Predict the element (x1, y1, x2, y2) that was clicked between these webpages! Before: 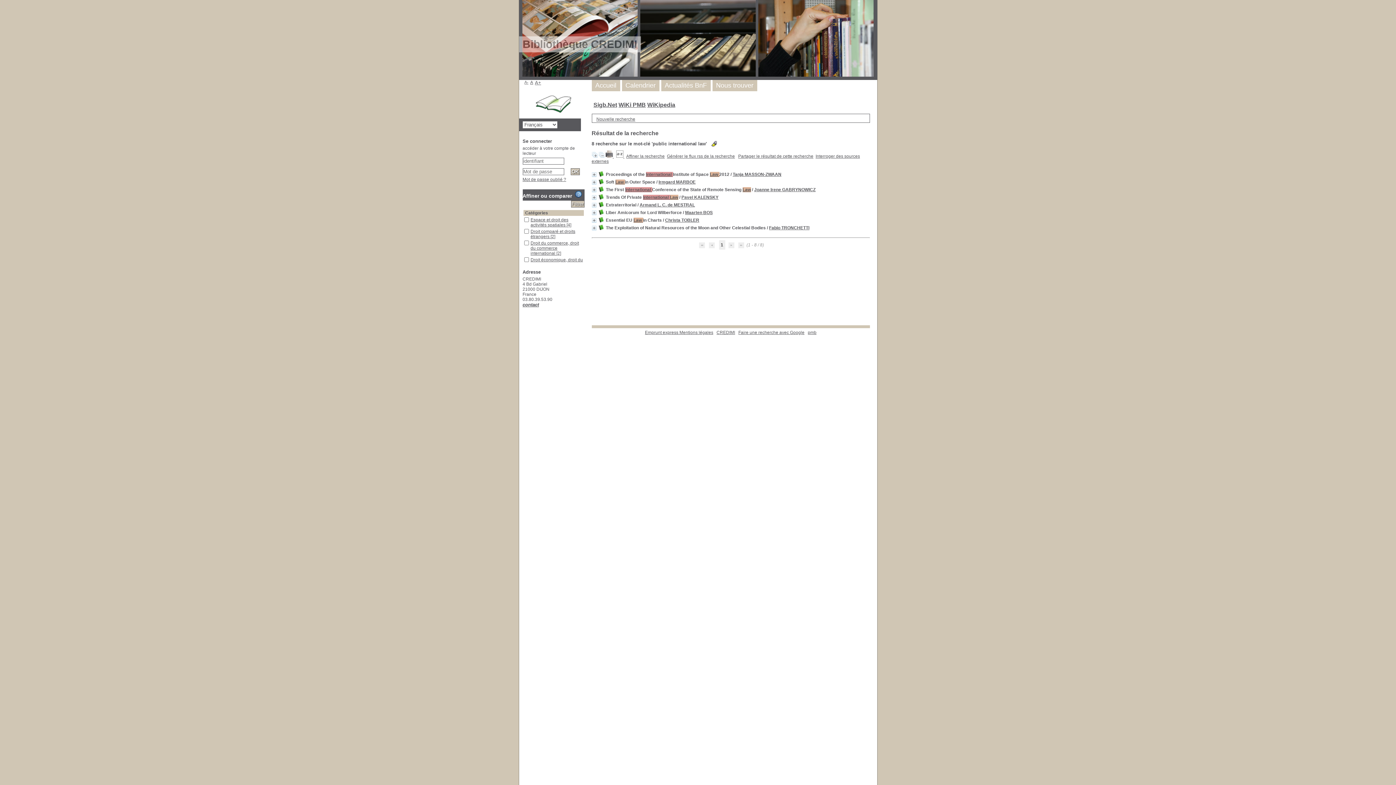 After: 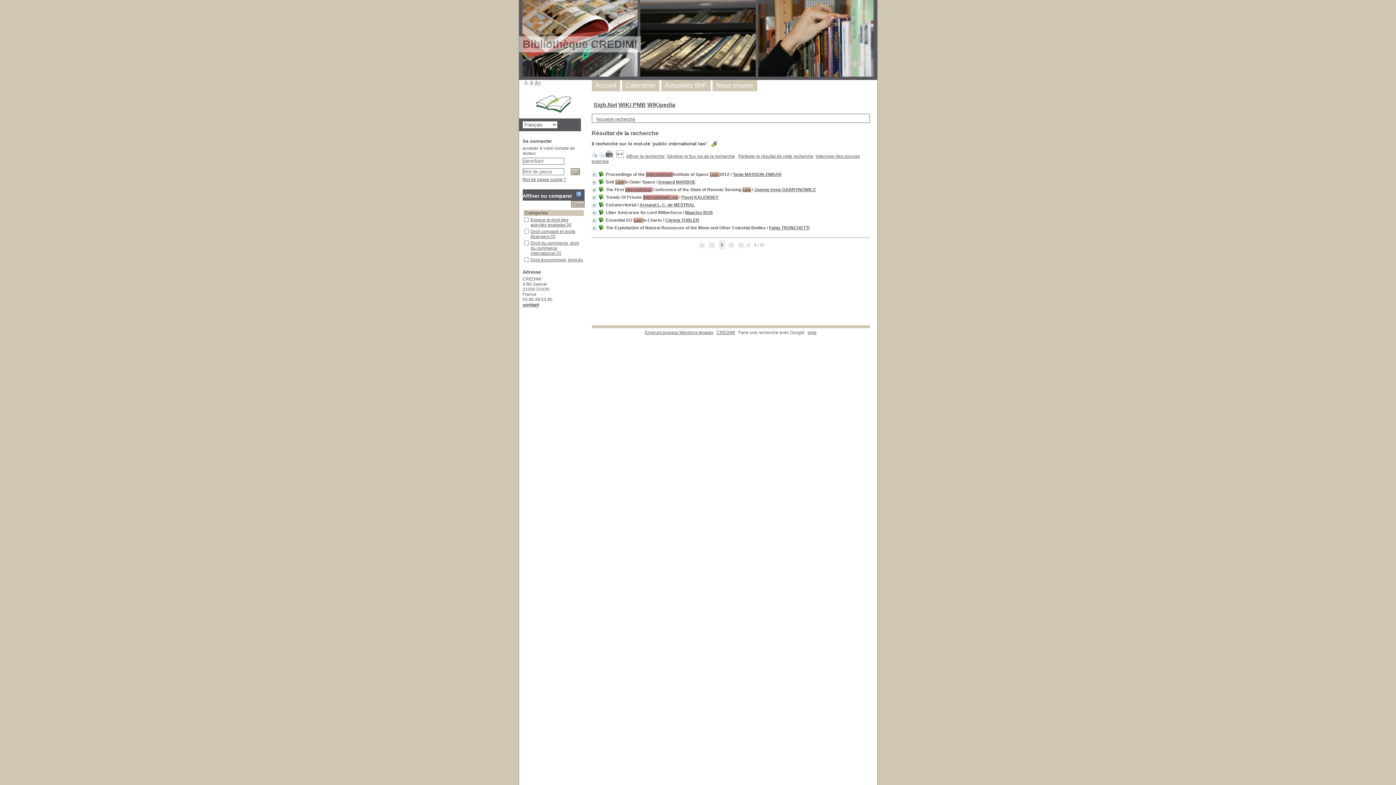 Action: label: Faire une recherche avec Google bbox: (738, 330, 804, 335)